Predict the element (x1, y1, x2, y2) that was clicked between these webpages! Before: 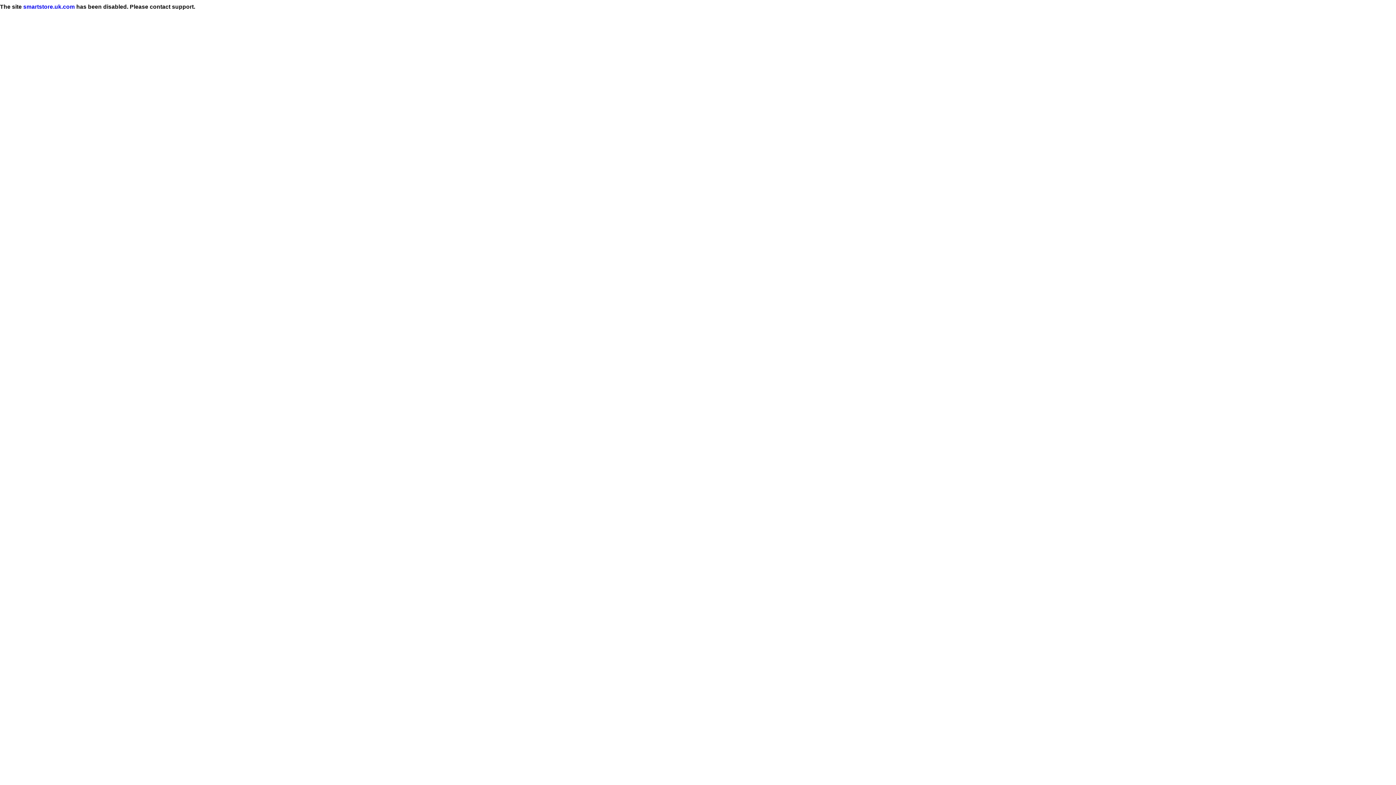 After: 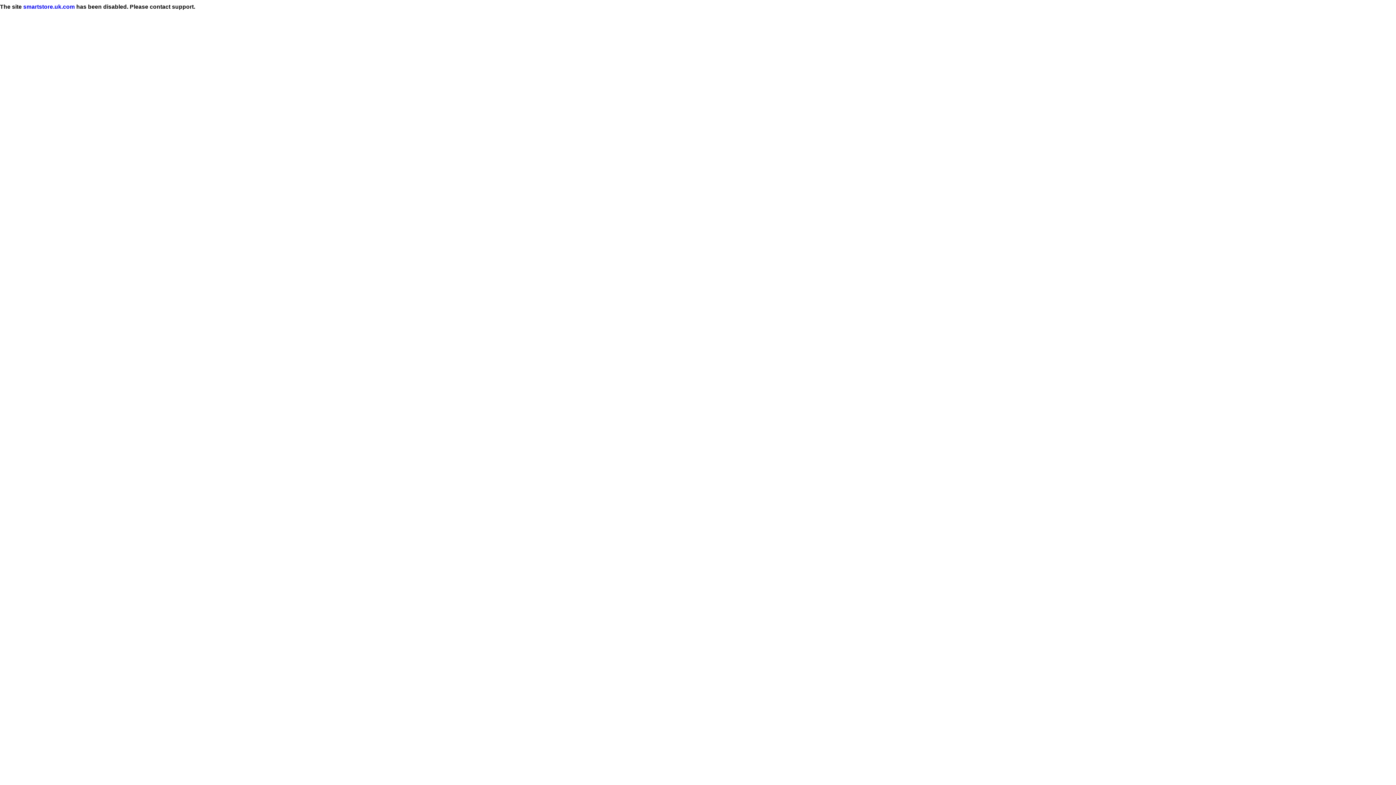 Action: bbox: (23, 3, 74, 9) label: smartstore.uk.com